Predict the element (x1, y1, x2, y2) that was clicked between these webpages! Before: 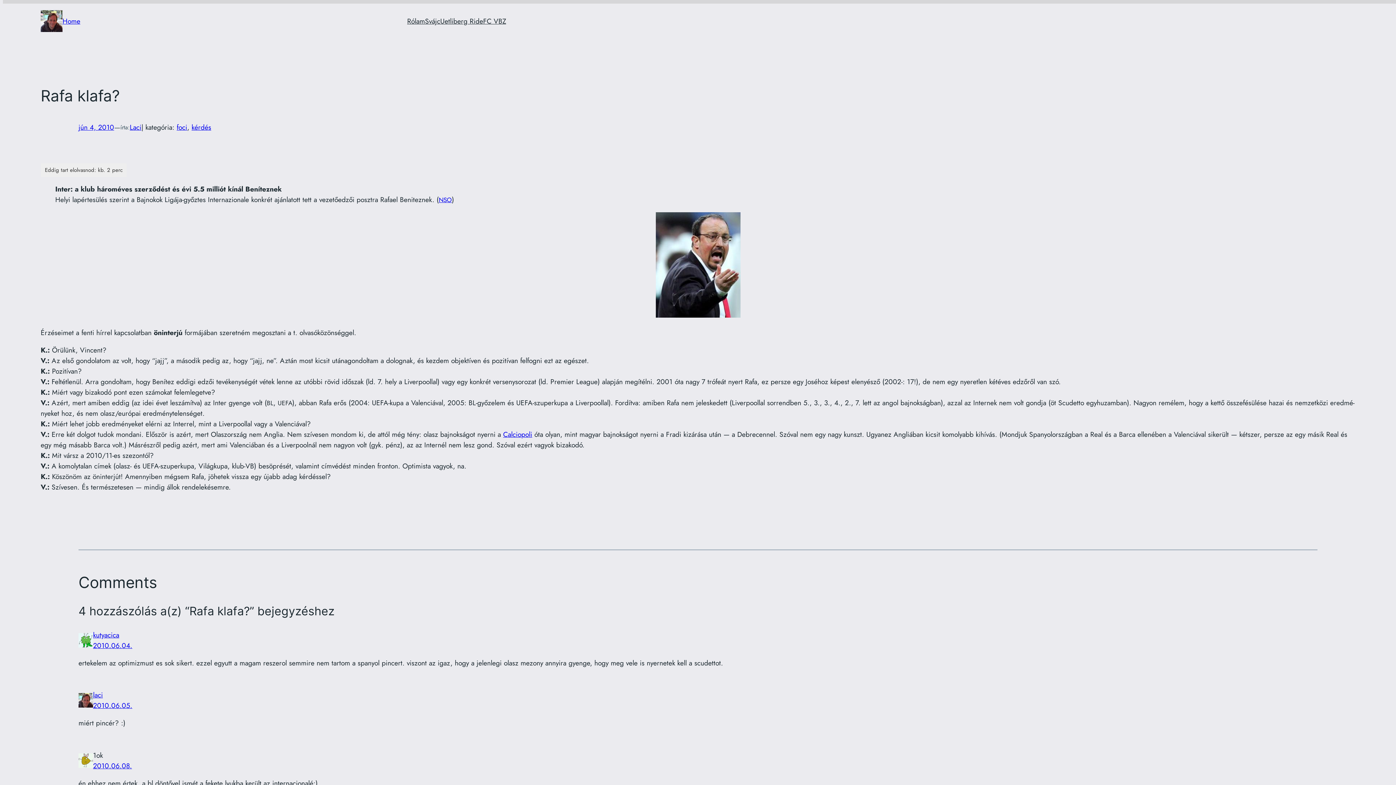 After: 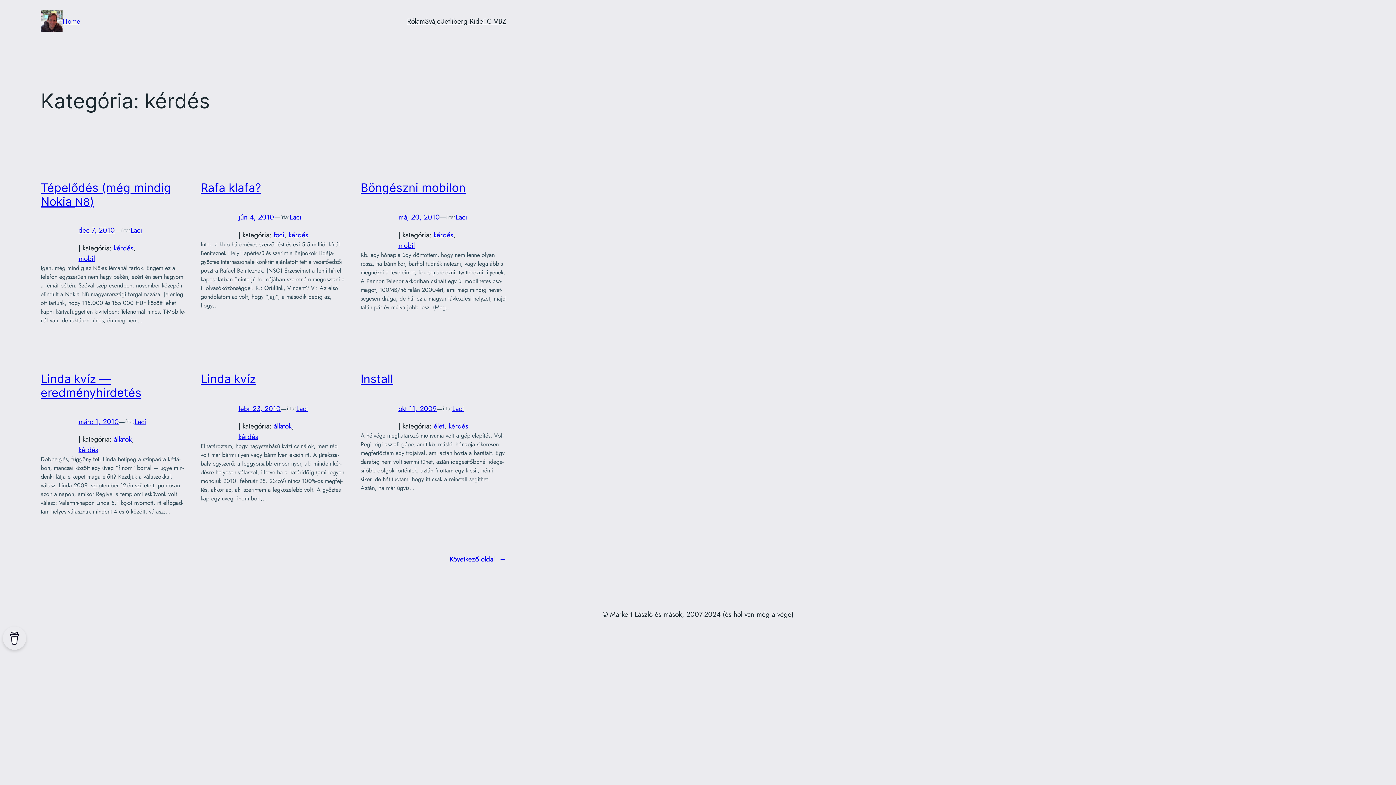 Action: label: kérdés bbox: (191, 122, 211, 132)